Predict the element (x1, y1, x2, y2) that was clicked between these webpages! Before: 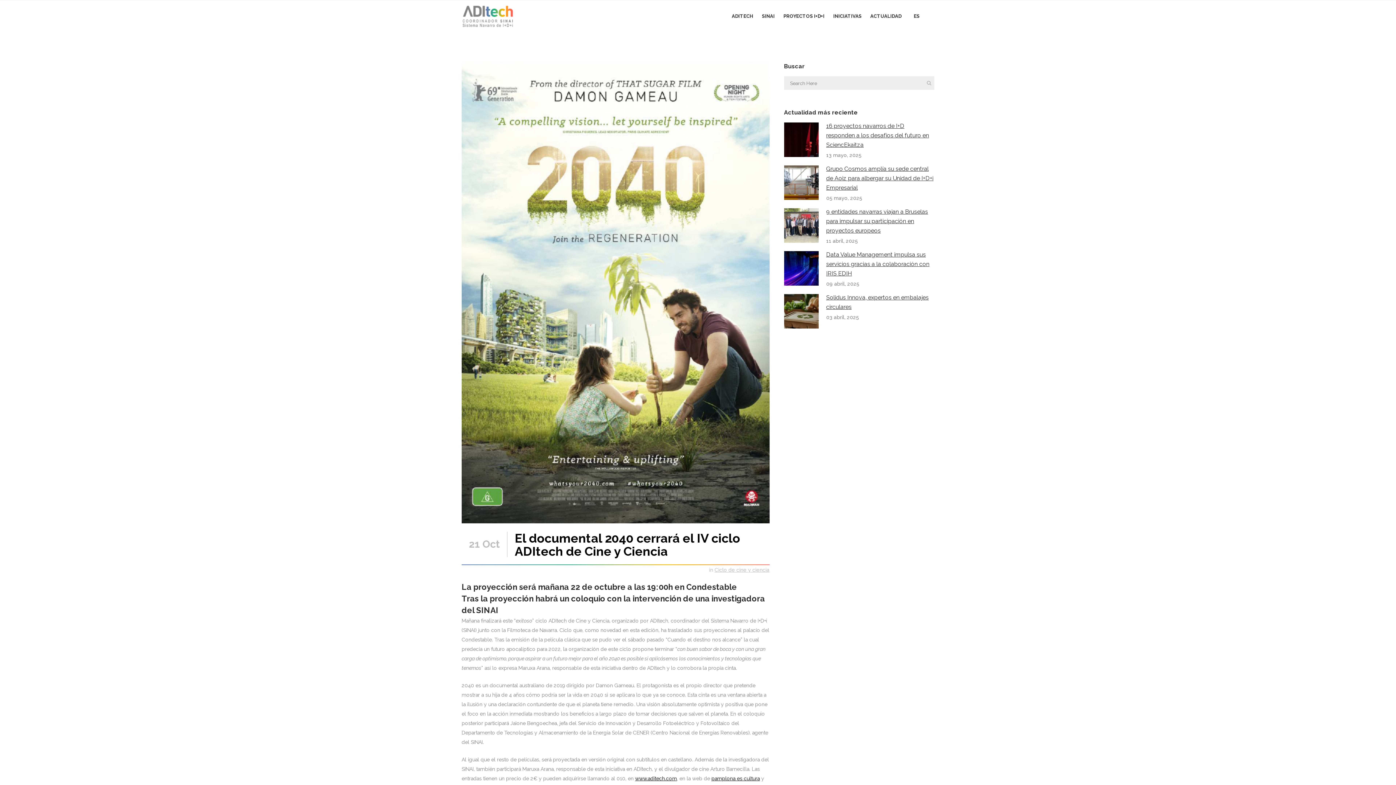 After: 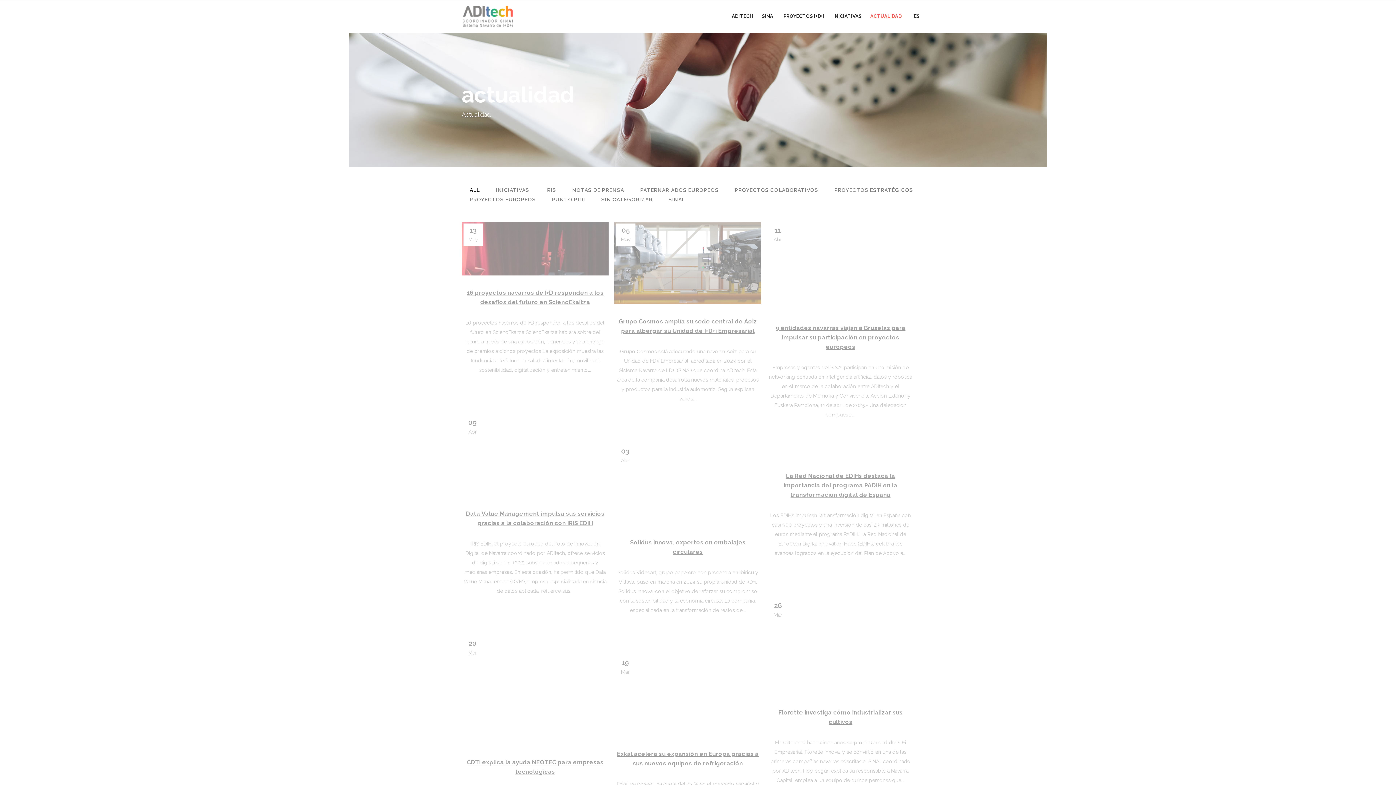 Action: label: ACTUALIDAD bbox: (866, 0, 906, 32)